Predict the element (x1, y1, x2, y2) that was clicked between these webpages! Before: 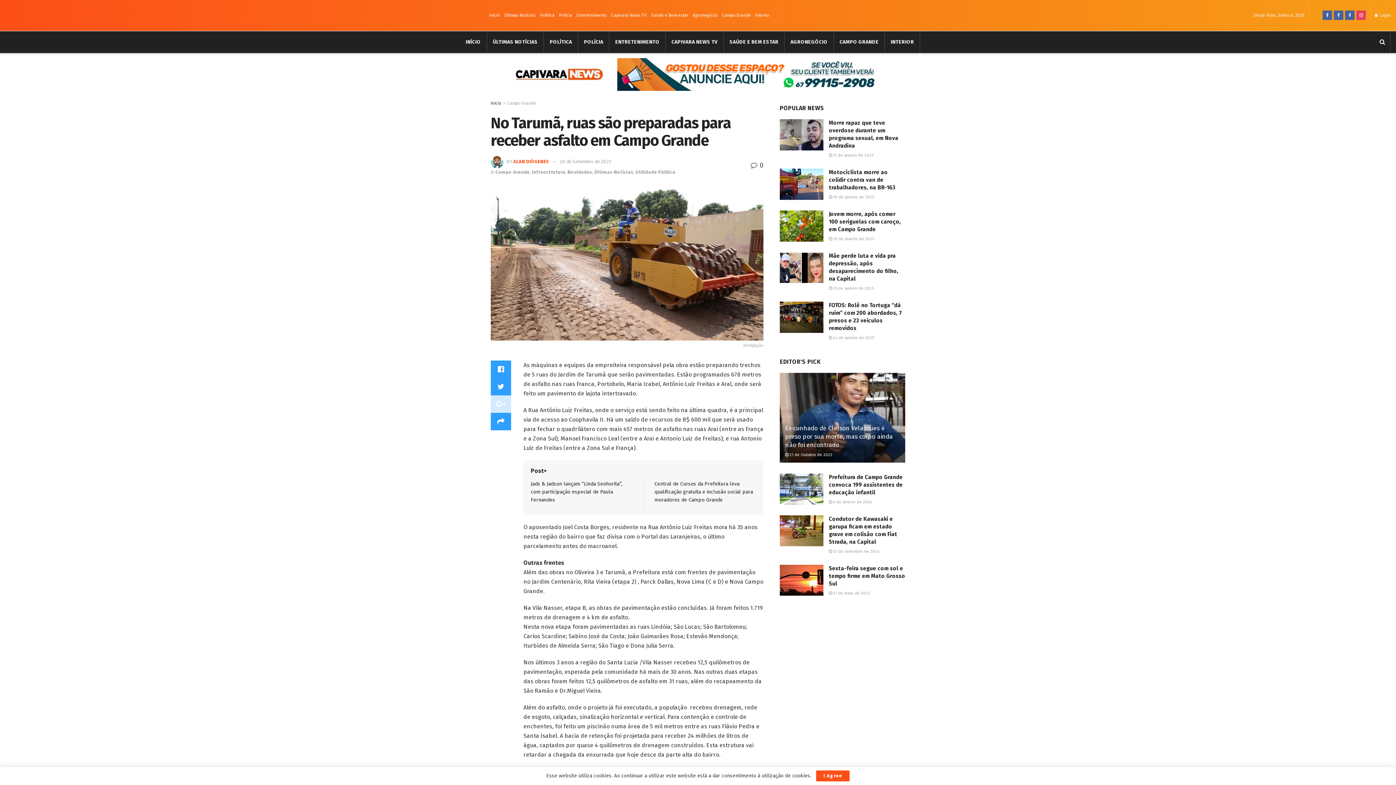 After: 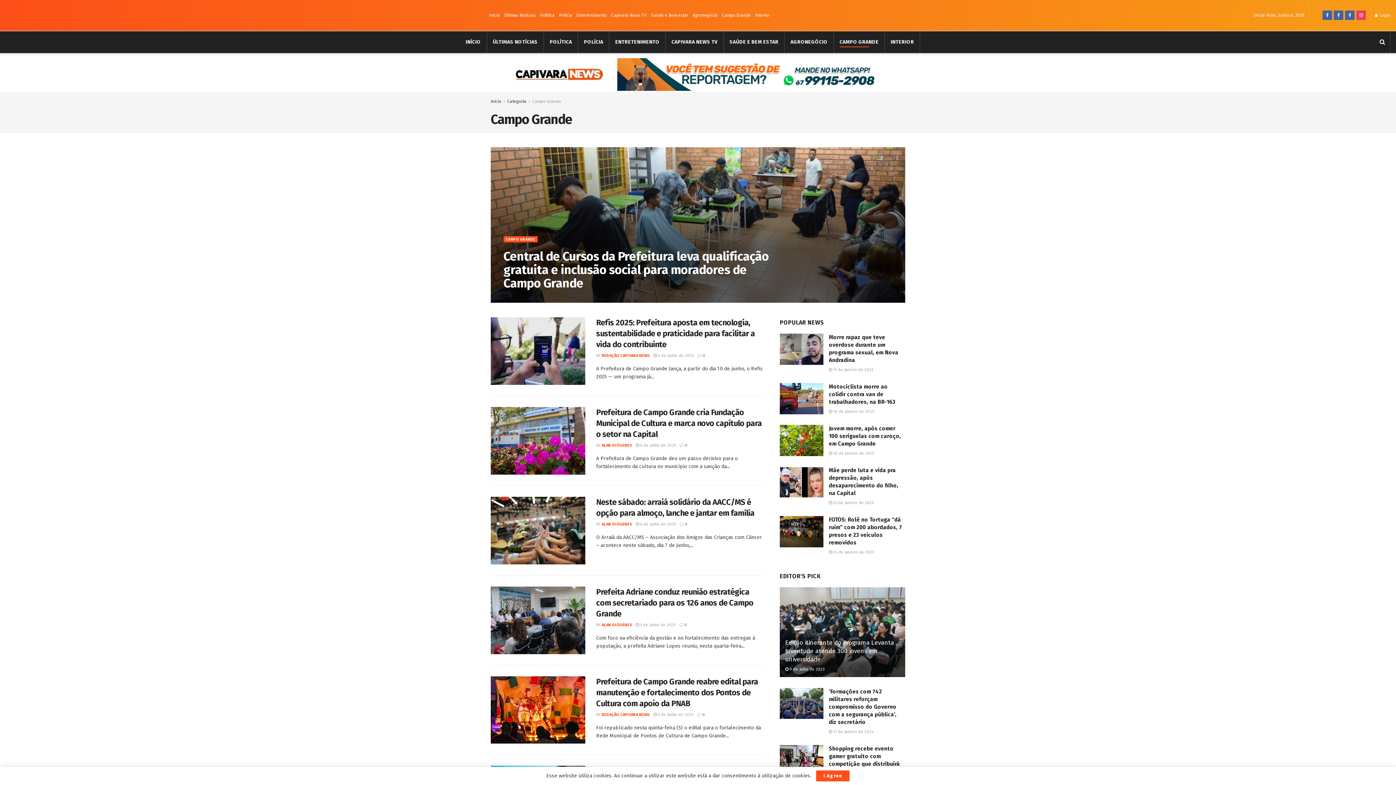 Action: bbox: (839, 36, 878, 47) label: CAMPO GRANDE